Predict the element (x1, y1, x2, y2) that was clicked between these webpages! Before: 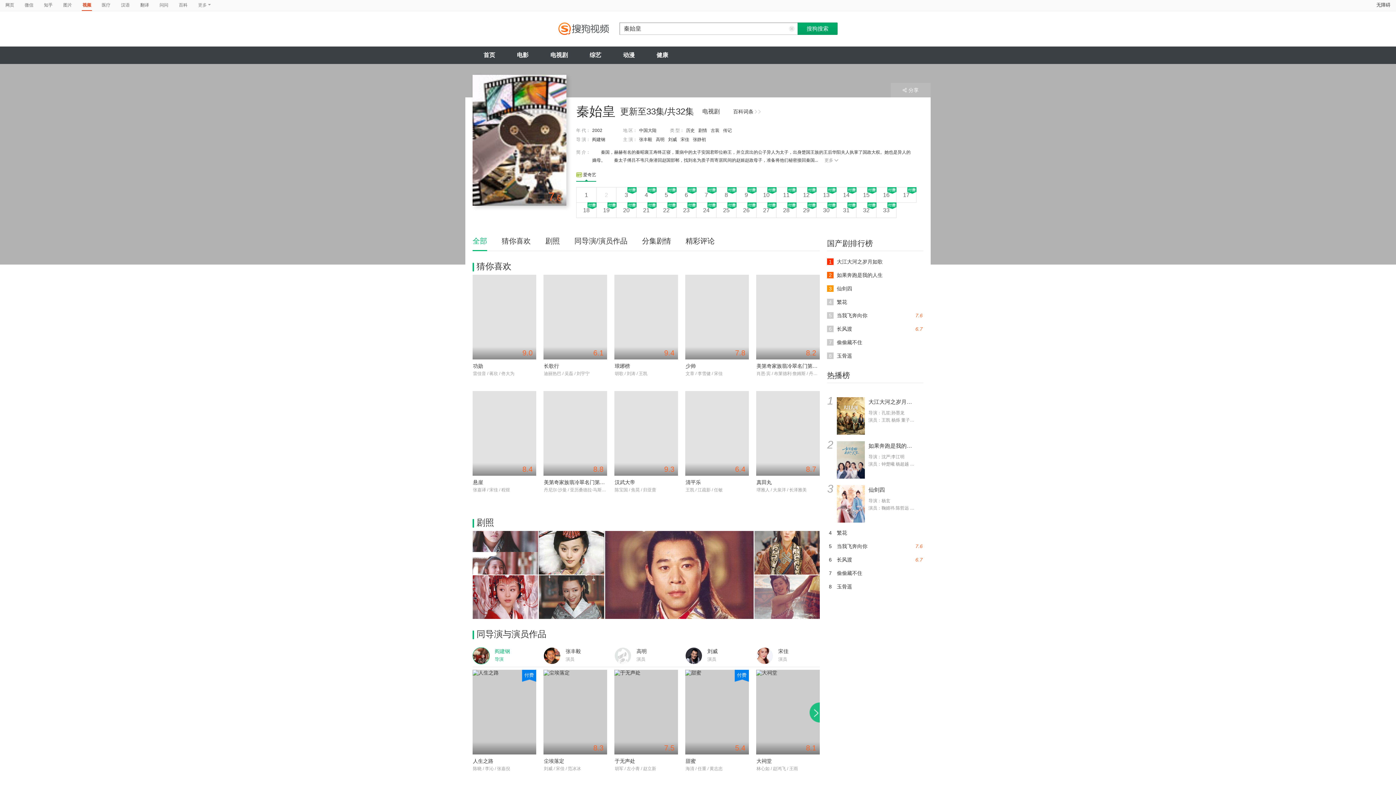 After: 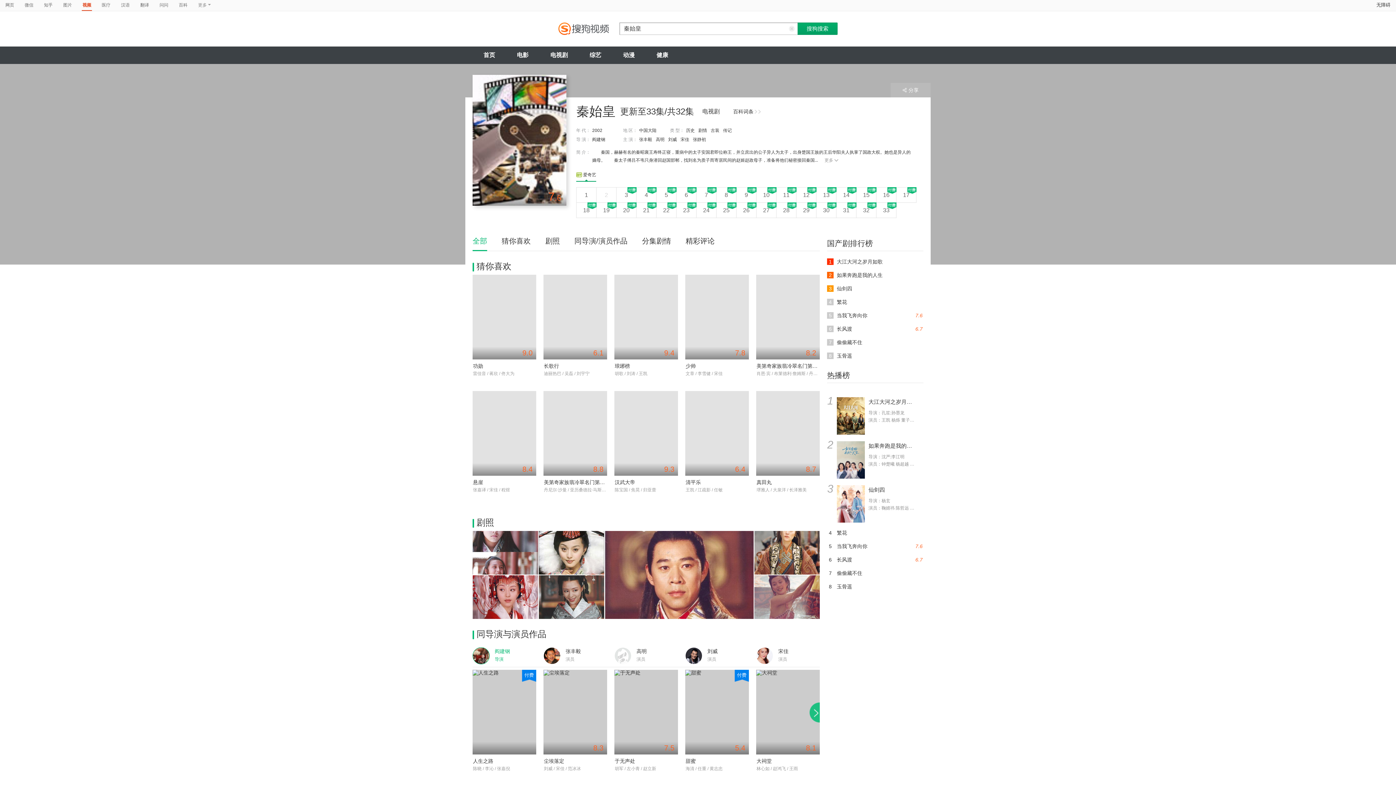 Action: bbox: (754, 575, 820, 619)